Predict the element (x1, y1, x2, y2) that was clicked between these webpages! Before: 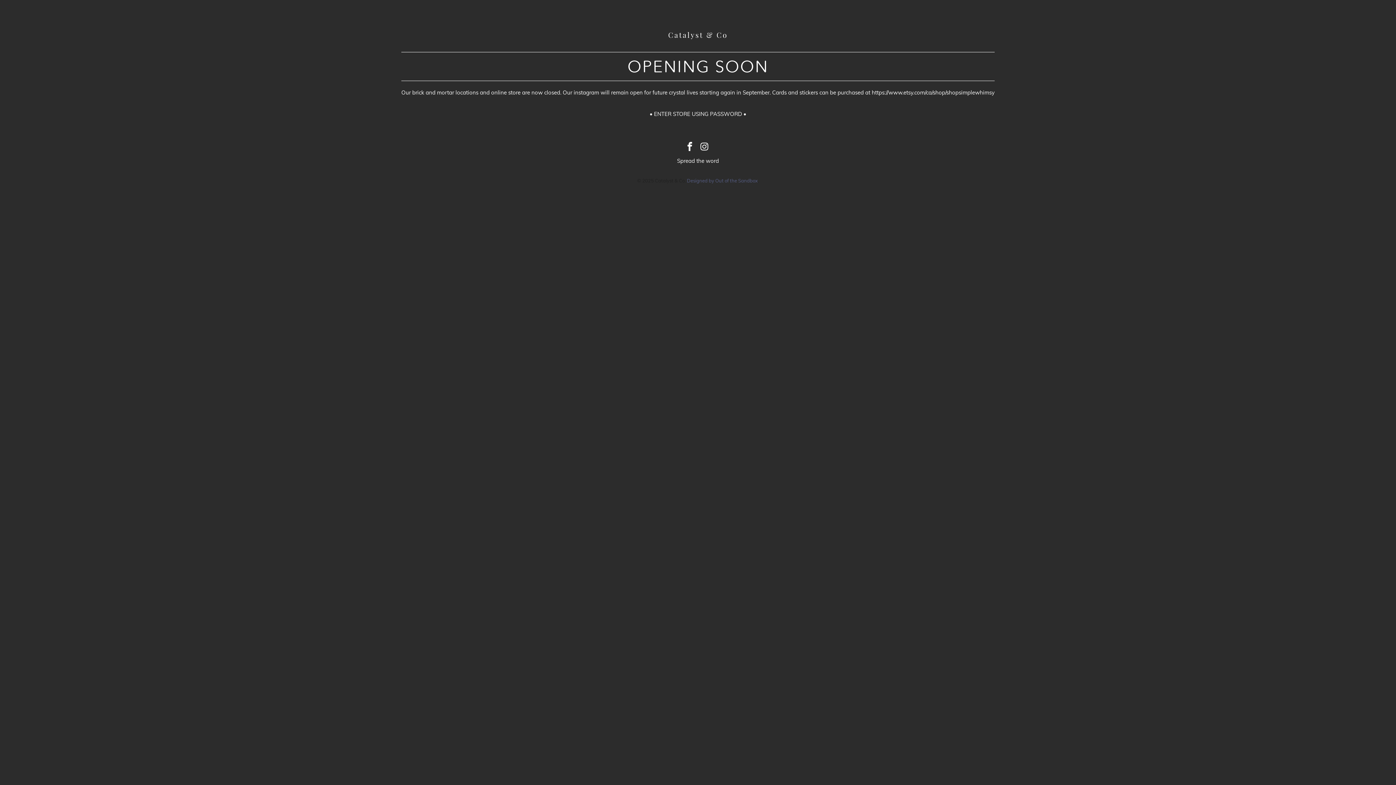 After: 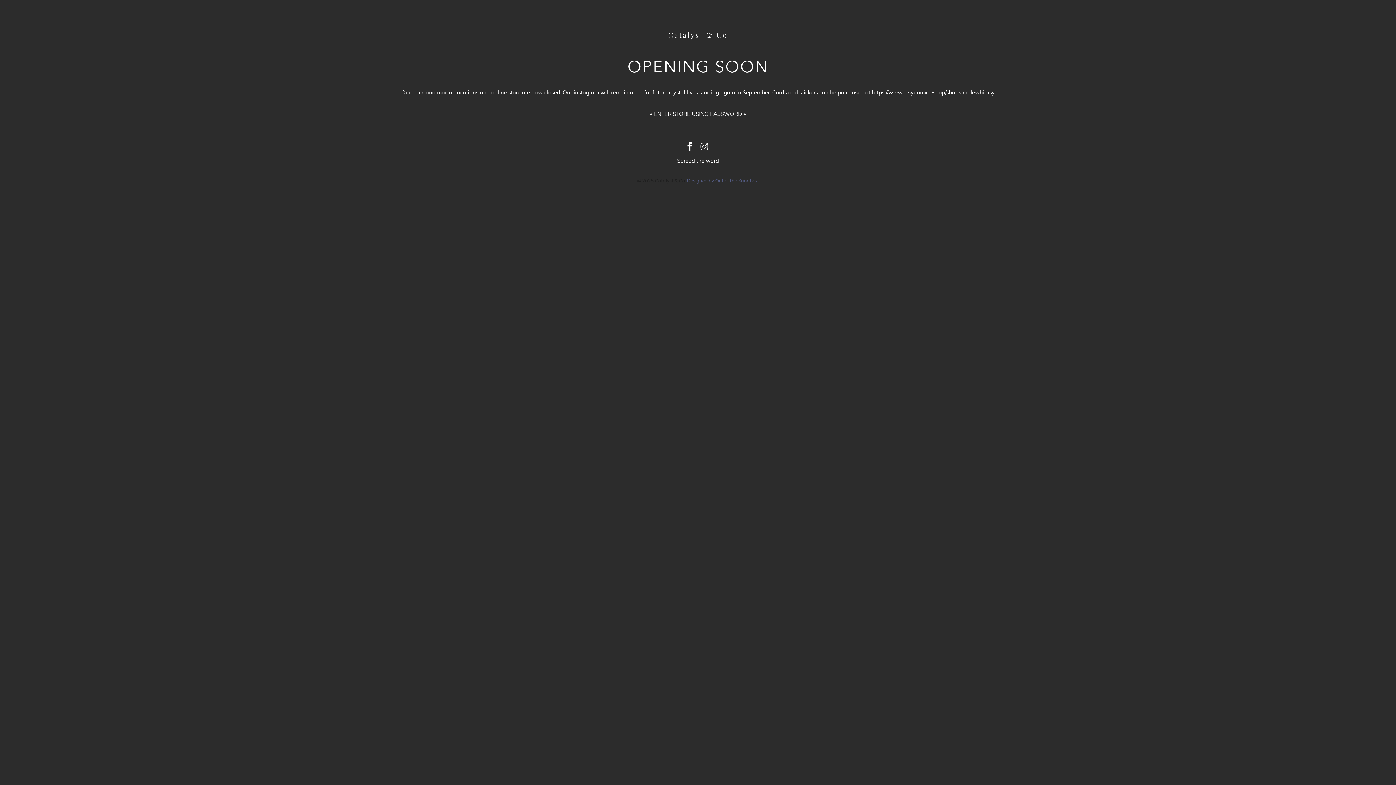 Action: label: Designed by Out of the Sandbox bbox: (687, 177, 758, 183)